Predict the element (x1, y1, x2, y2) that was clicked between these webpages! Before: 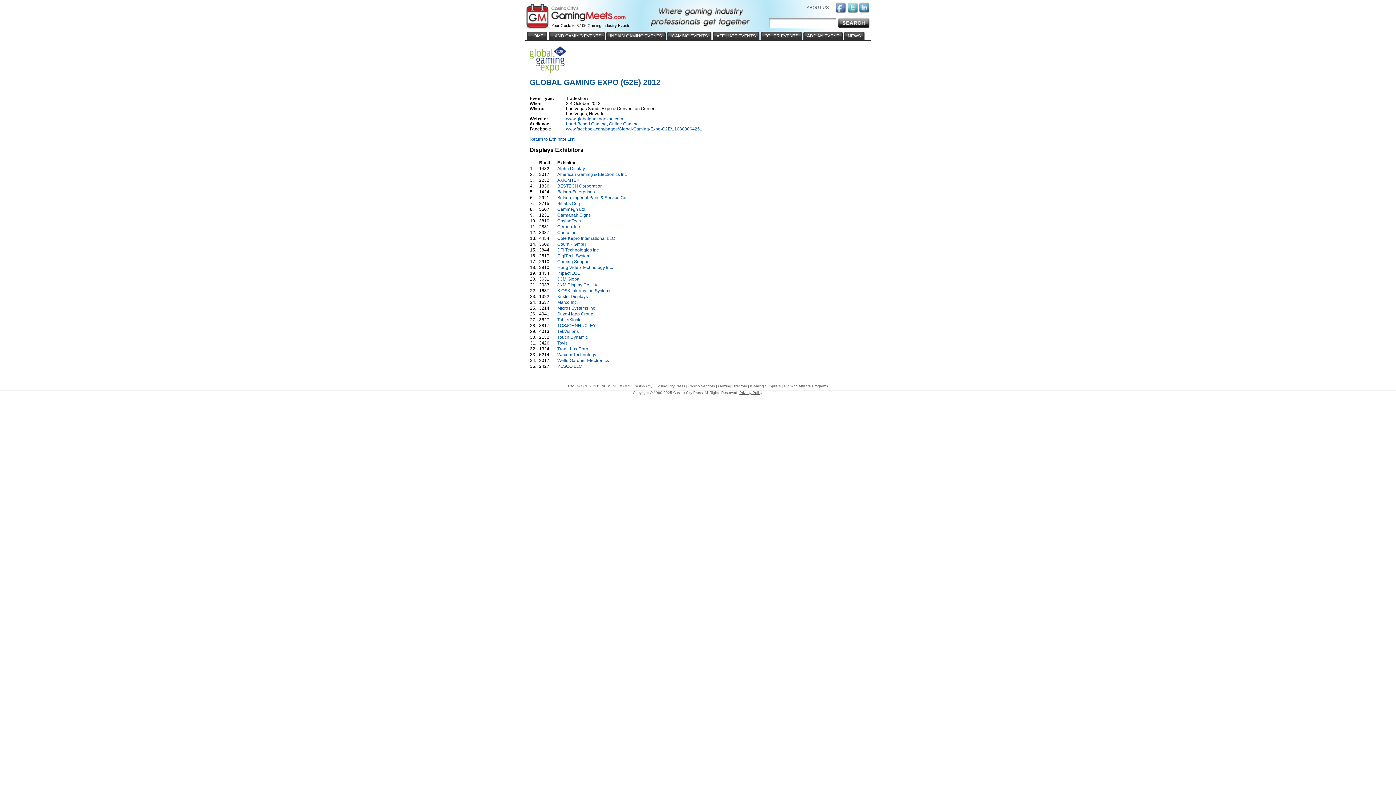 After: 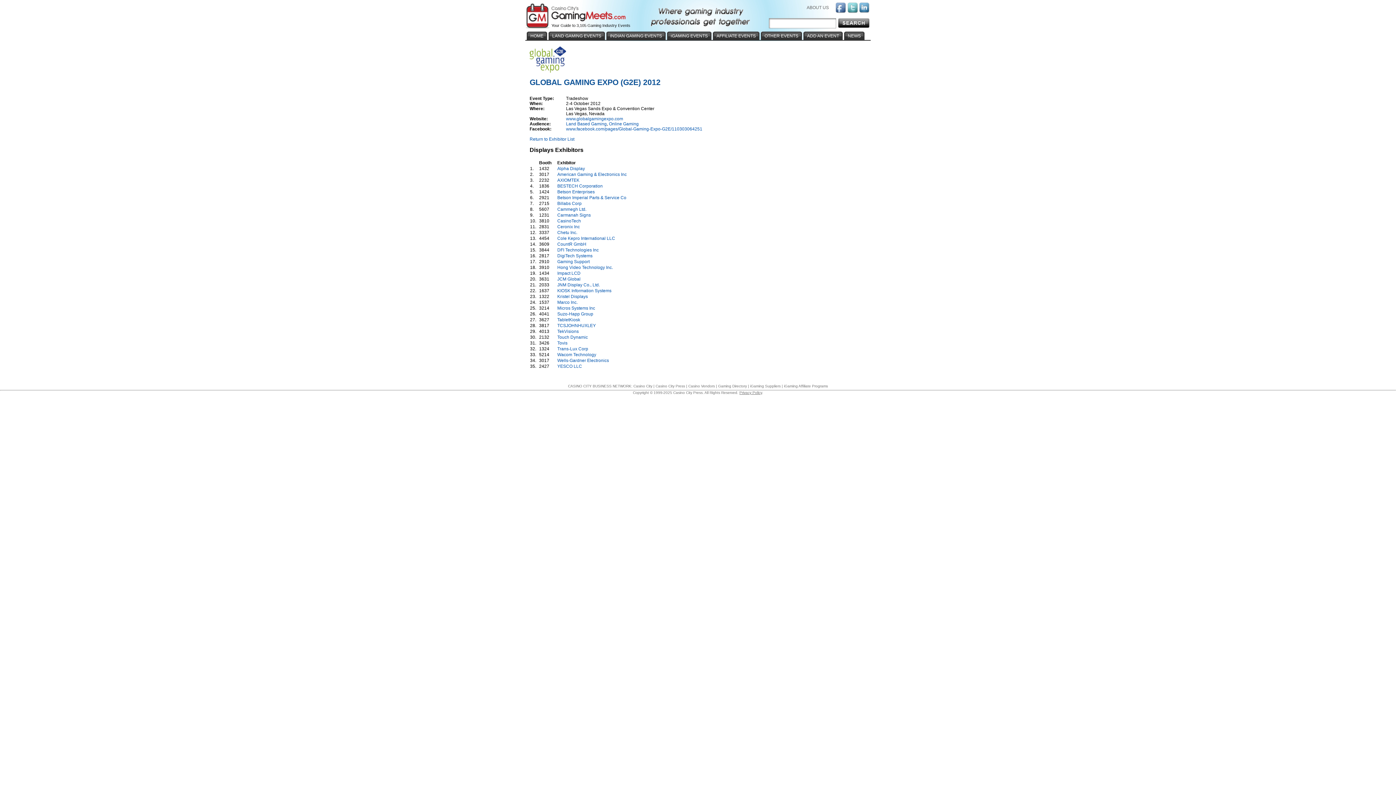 Action: bbox: (633, 384, 652, 388) label: Casino City